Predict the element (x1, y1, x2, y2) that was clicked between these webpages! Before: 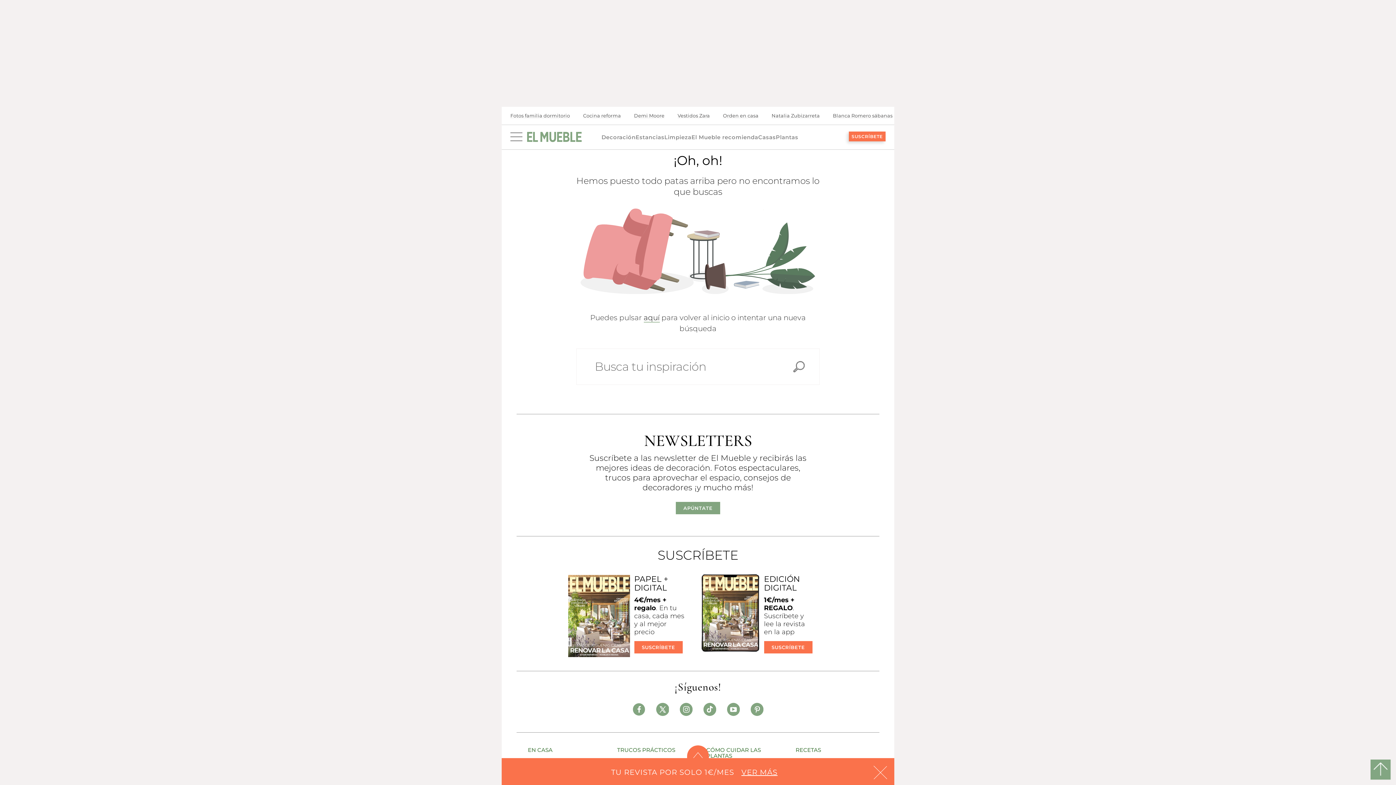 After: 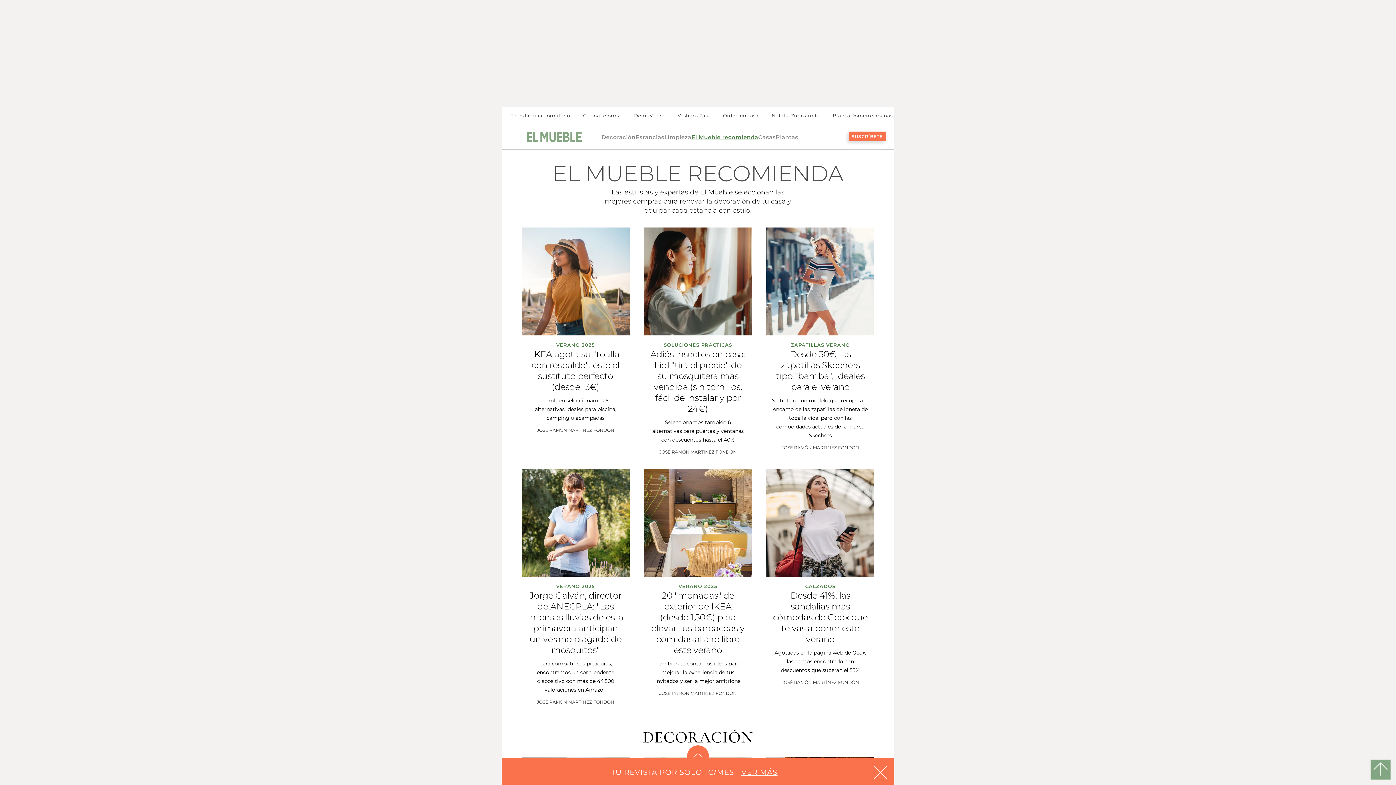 Action: label: El Mueble recomienda bbox: (691, 133, 758, 140)